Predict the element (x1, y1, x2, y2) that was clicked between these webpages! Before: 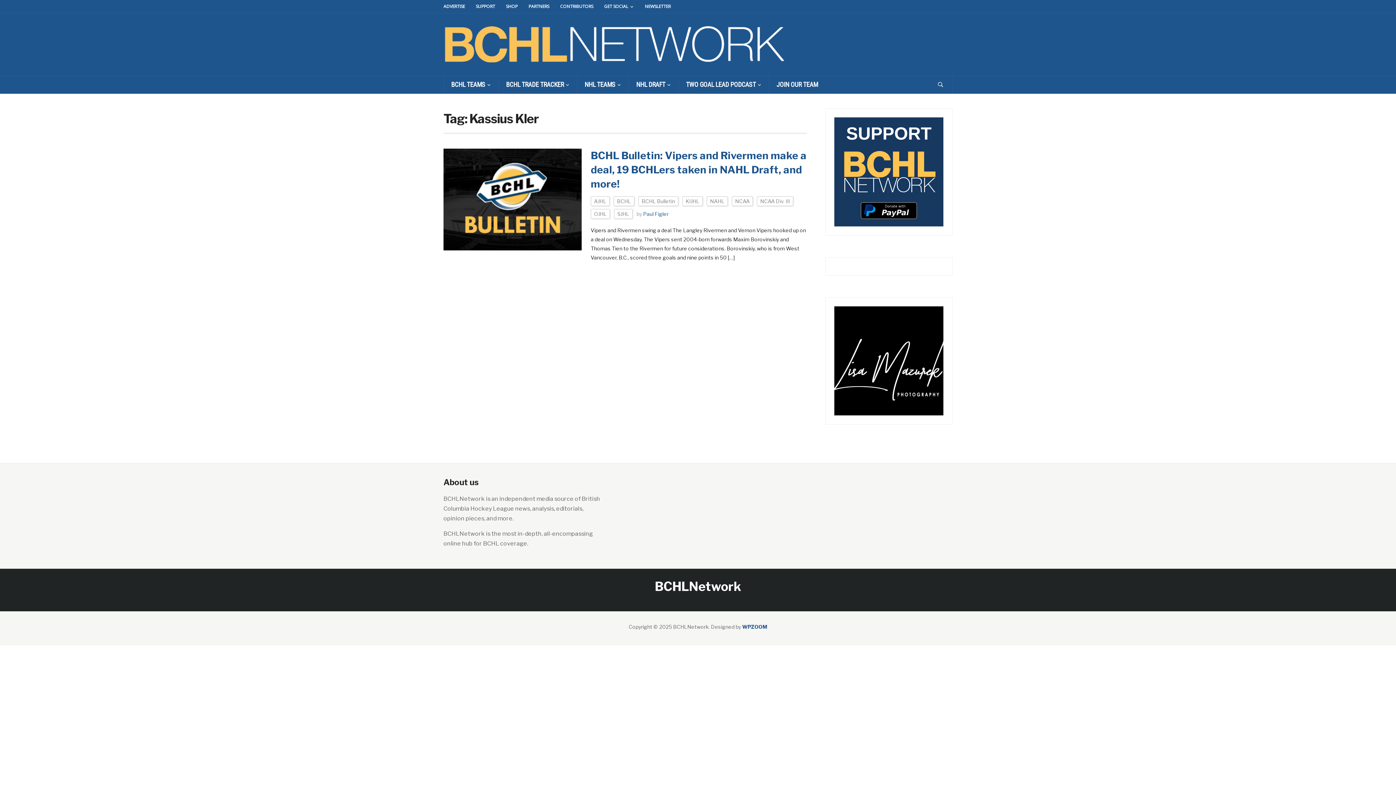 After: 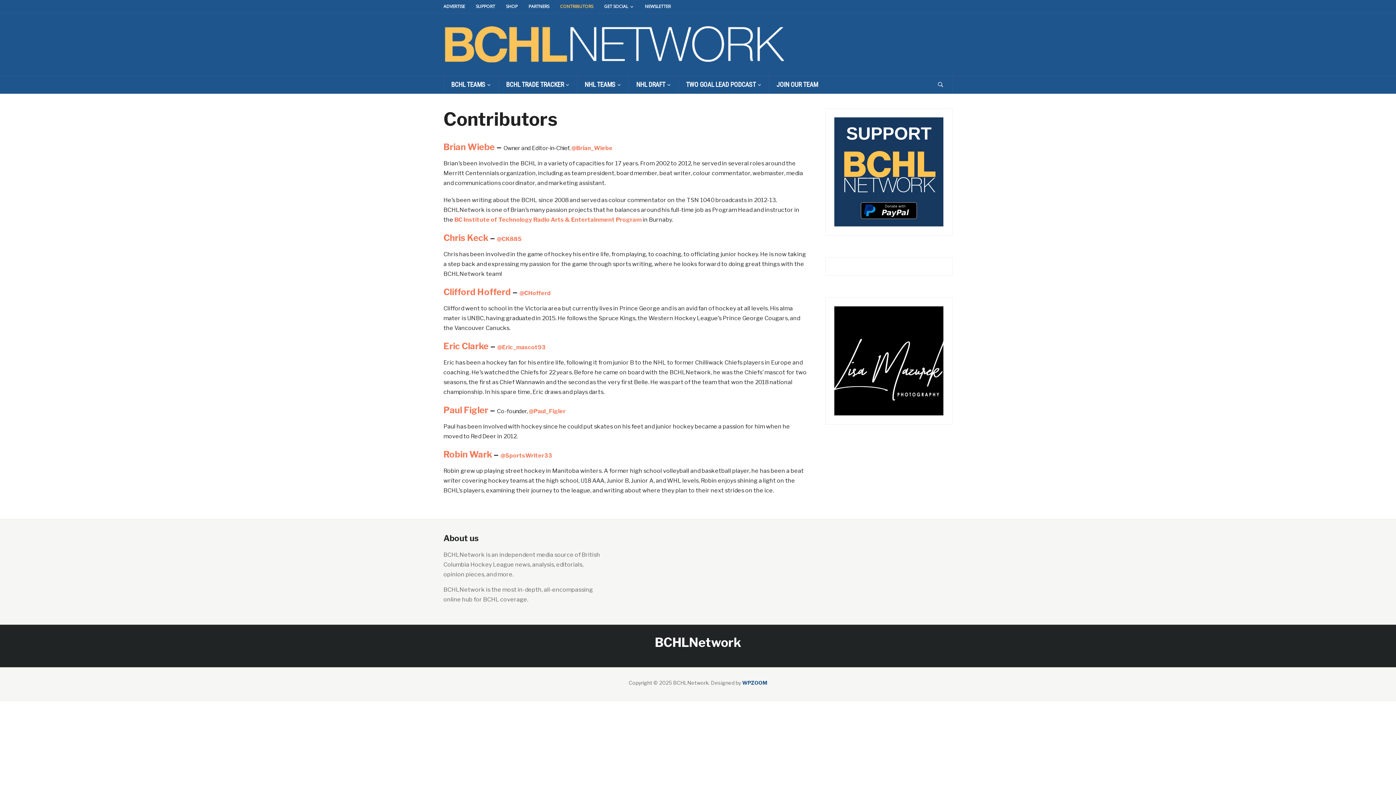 Action: label: CONTRIBUTORS bbox: (560, 0, 604, 13)